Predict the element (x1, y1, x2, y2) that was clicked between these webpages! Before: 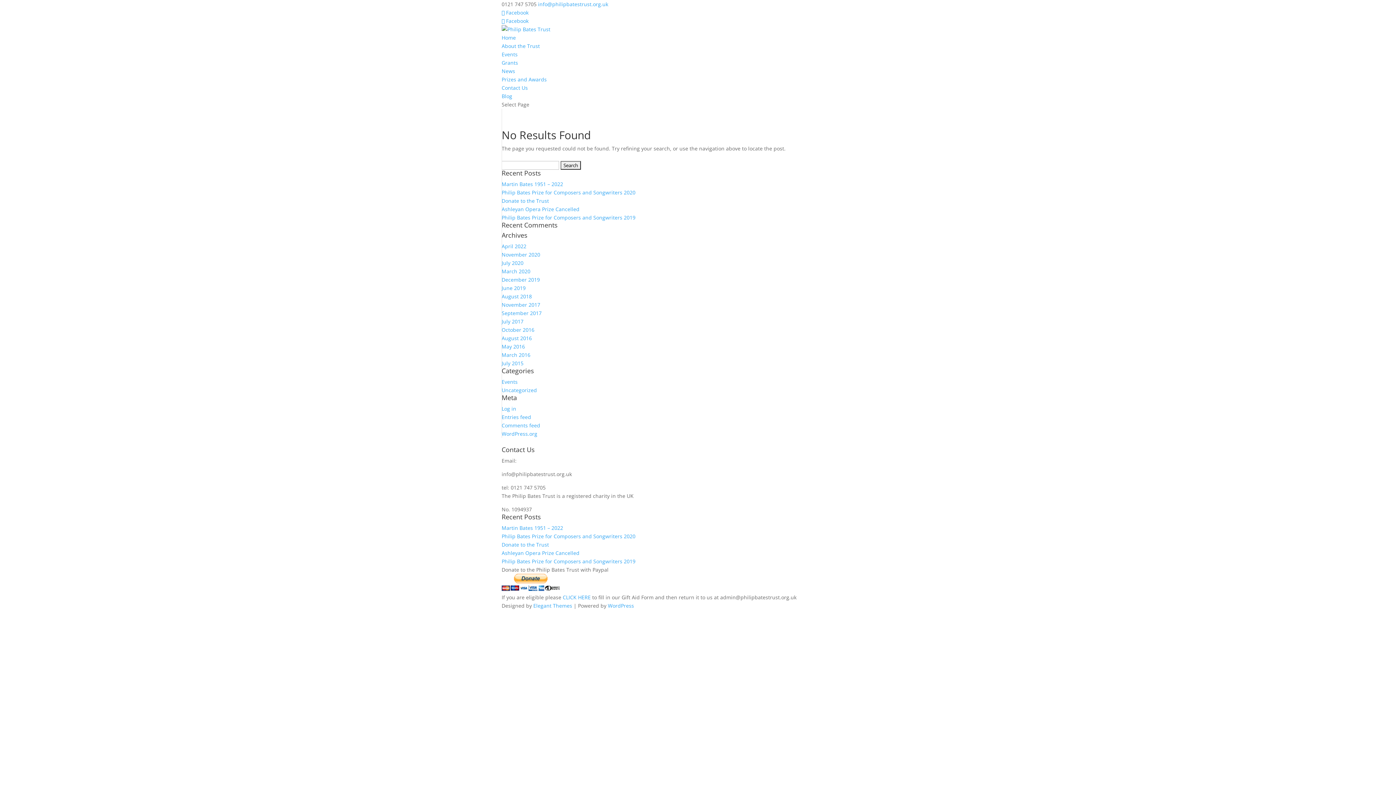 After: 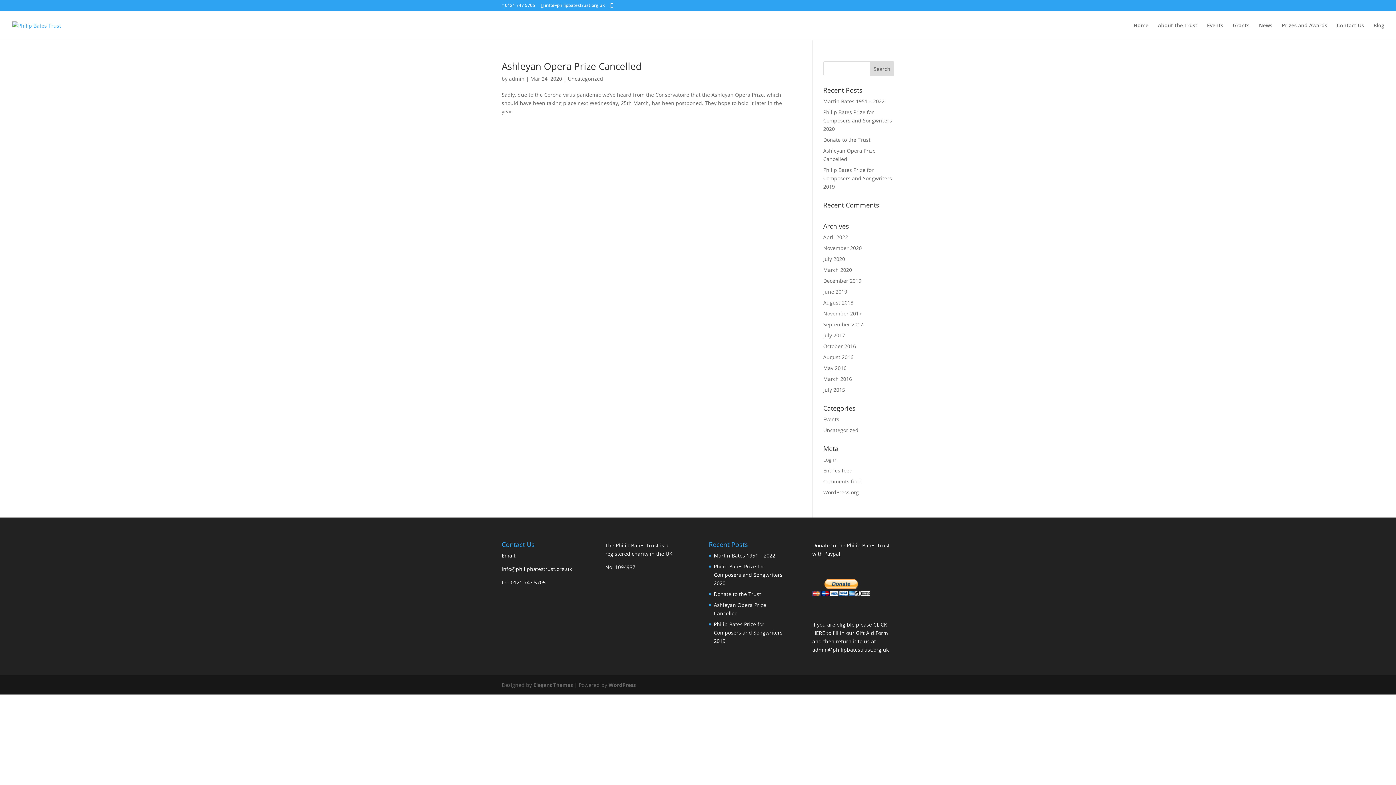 Action: label: March 2020 bbox: (501, 268, 530, 274)